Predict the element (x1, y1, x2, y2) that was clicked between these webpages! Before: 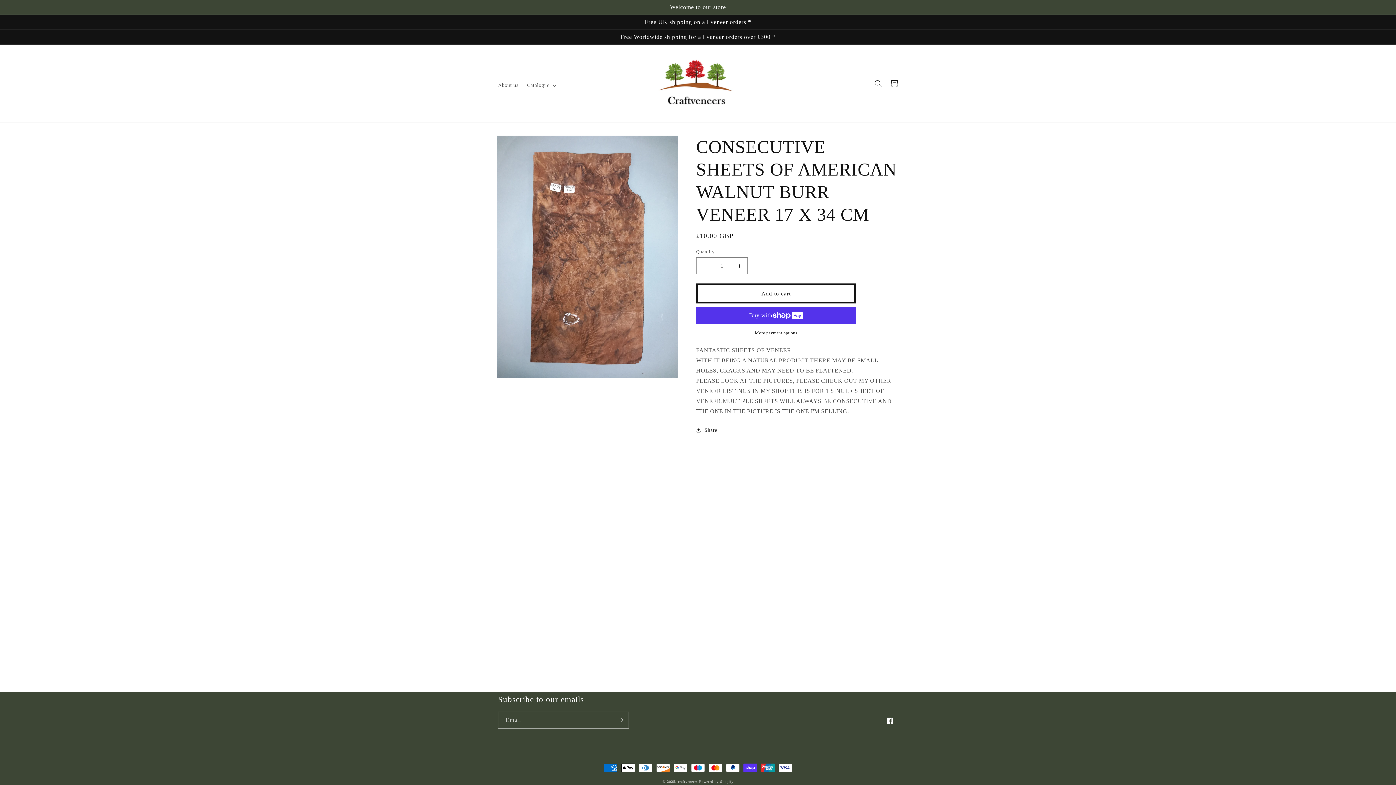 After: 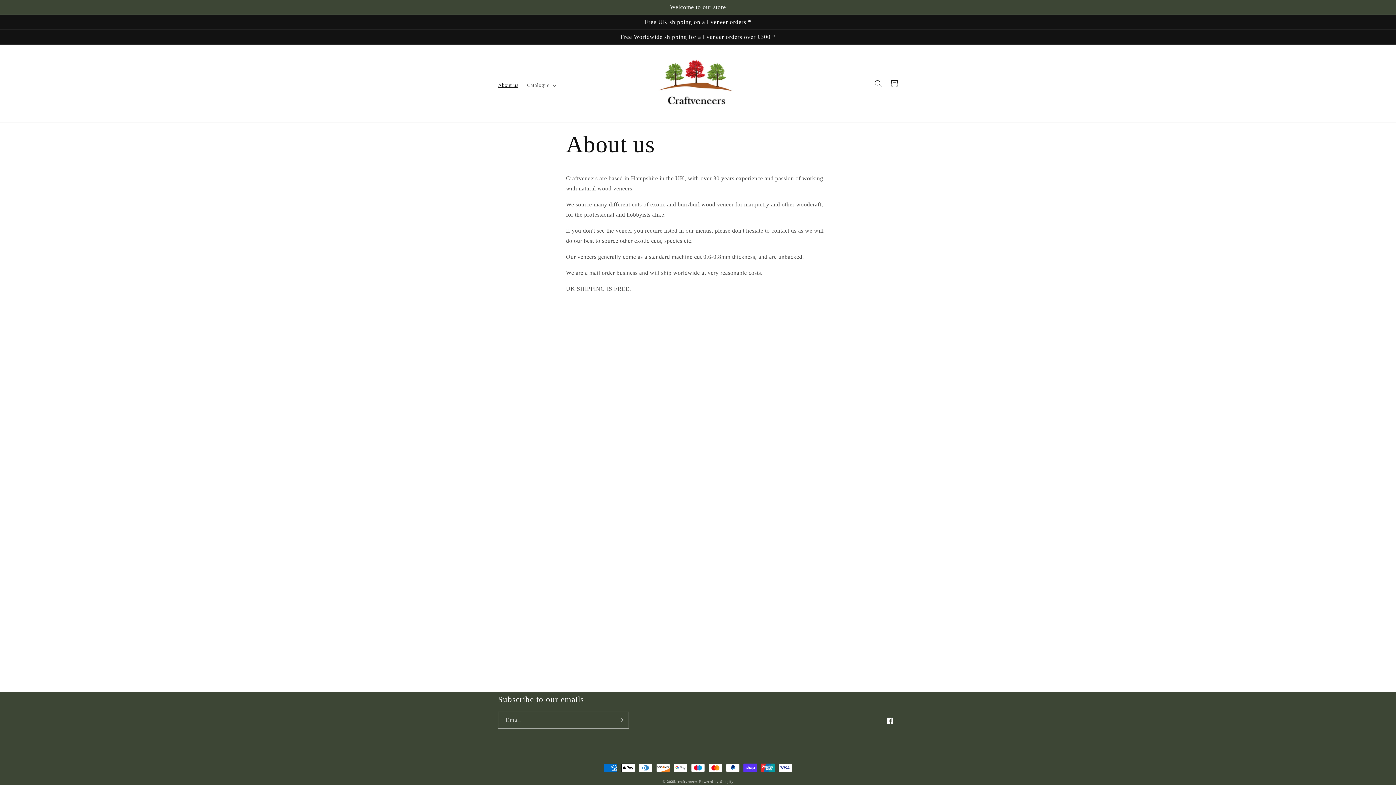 Action: bbox: (493, 77, 522, 93) label: About us